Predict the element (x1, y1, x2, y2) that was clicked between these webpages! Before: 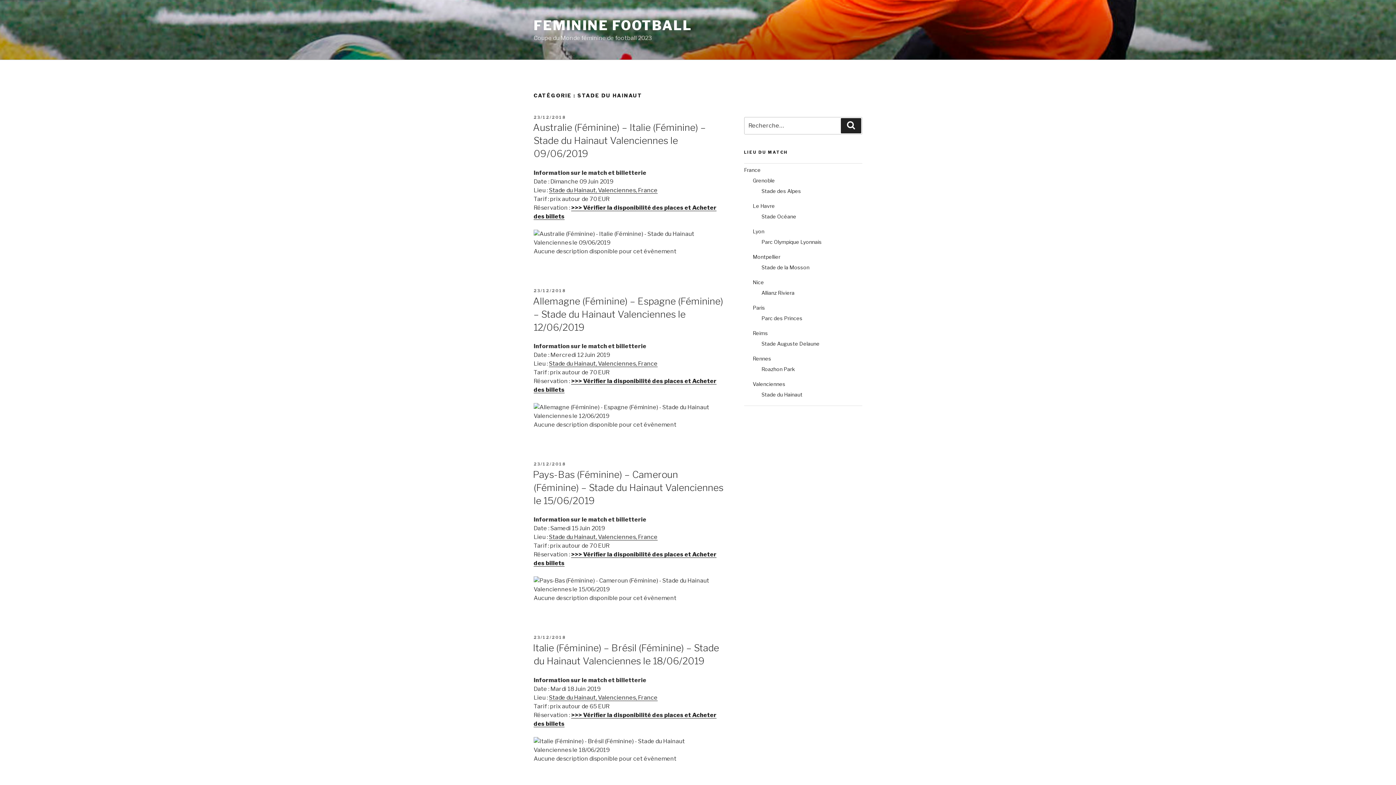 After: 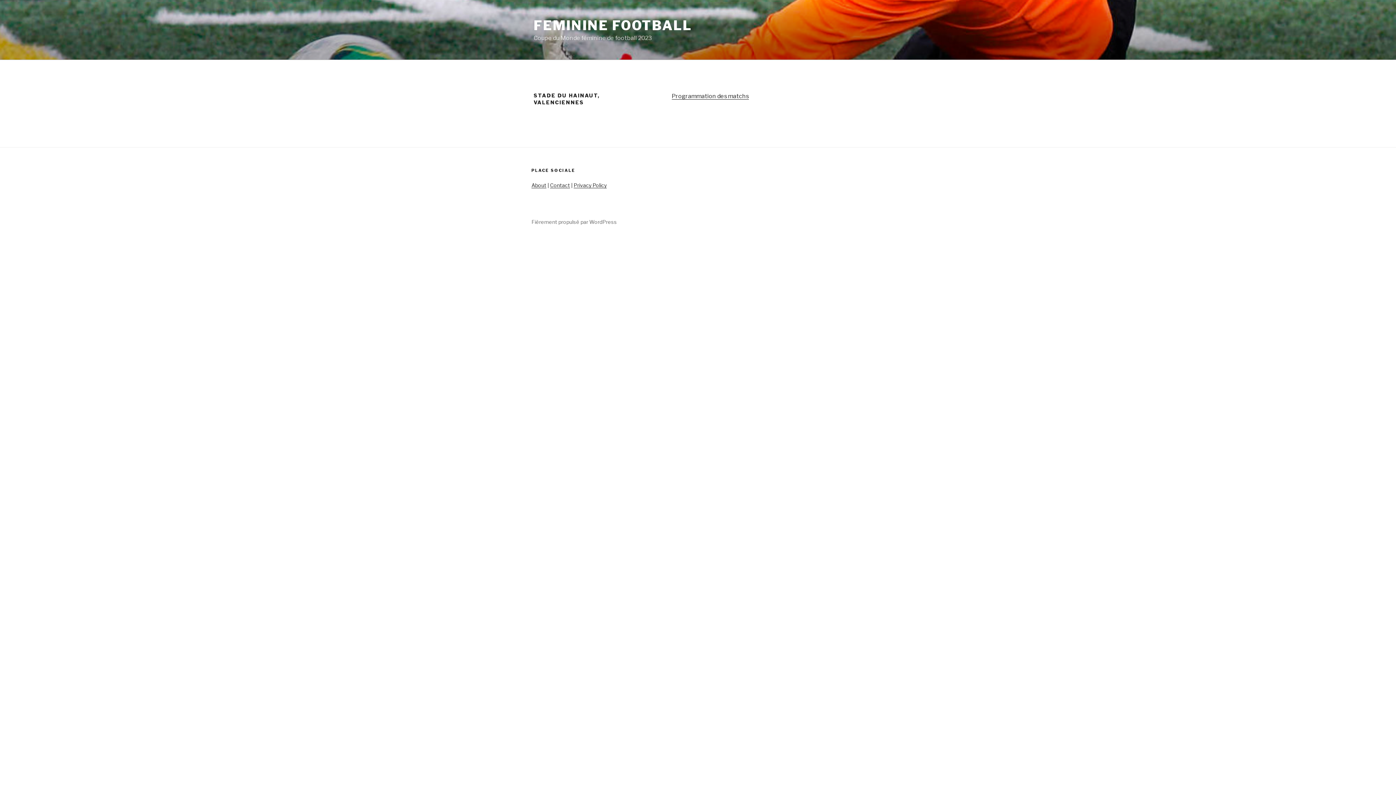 Action: bbox: (549, 186, 657, 193) label: Stade du Hainaut, Valenciennes, France